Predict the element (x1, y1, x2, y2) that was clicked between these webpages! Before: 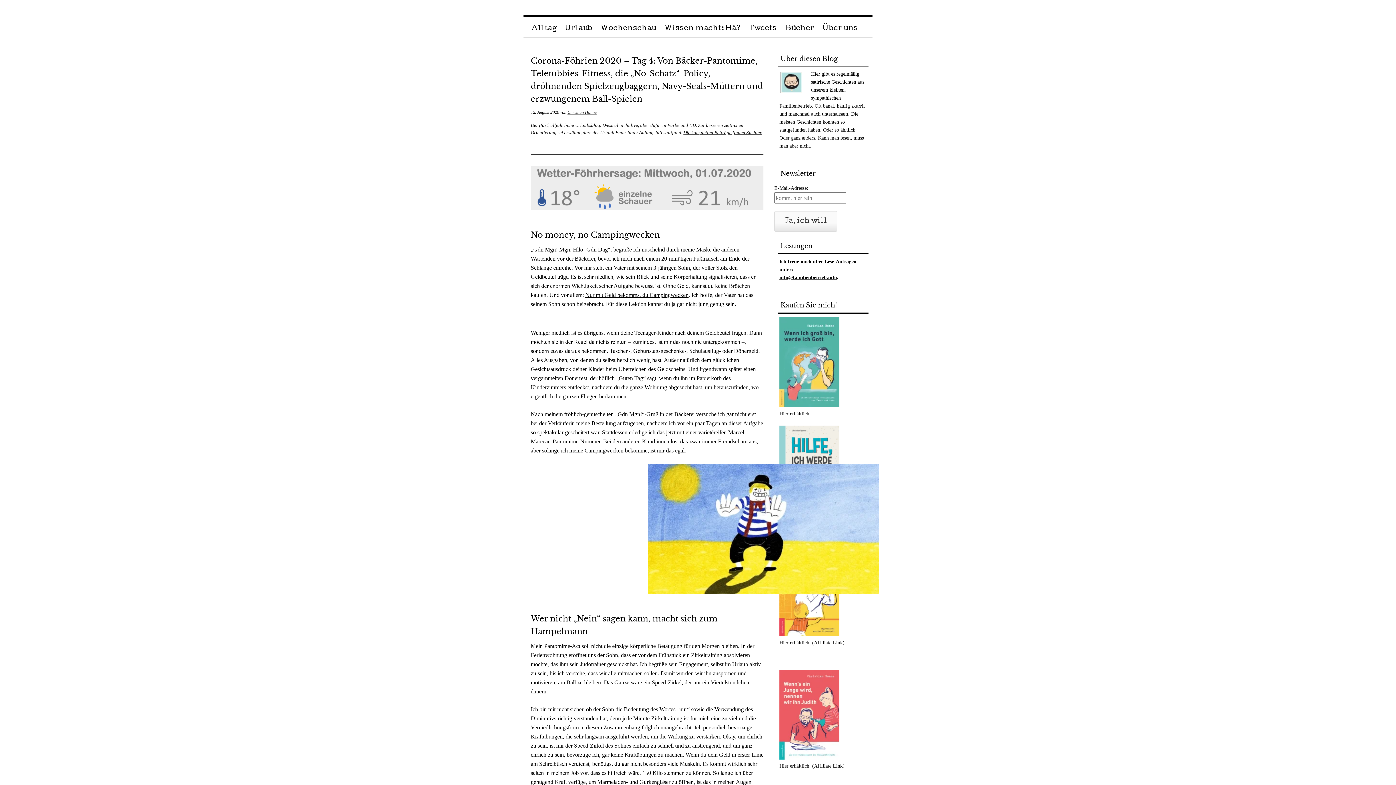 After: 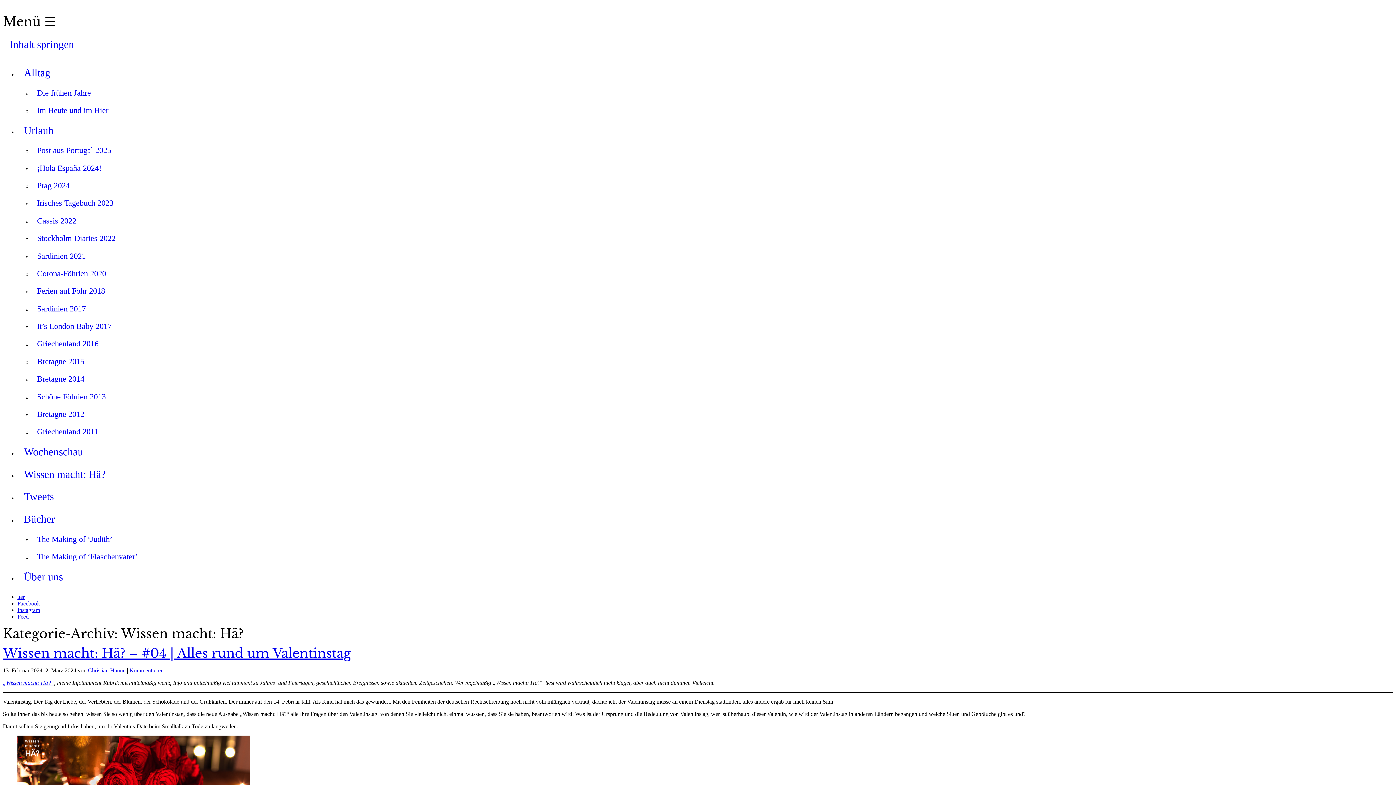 Action: bbox: (660, 20, 744, 37) label: Wissen macht: Hä?